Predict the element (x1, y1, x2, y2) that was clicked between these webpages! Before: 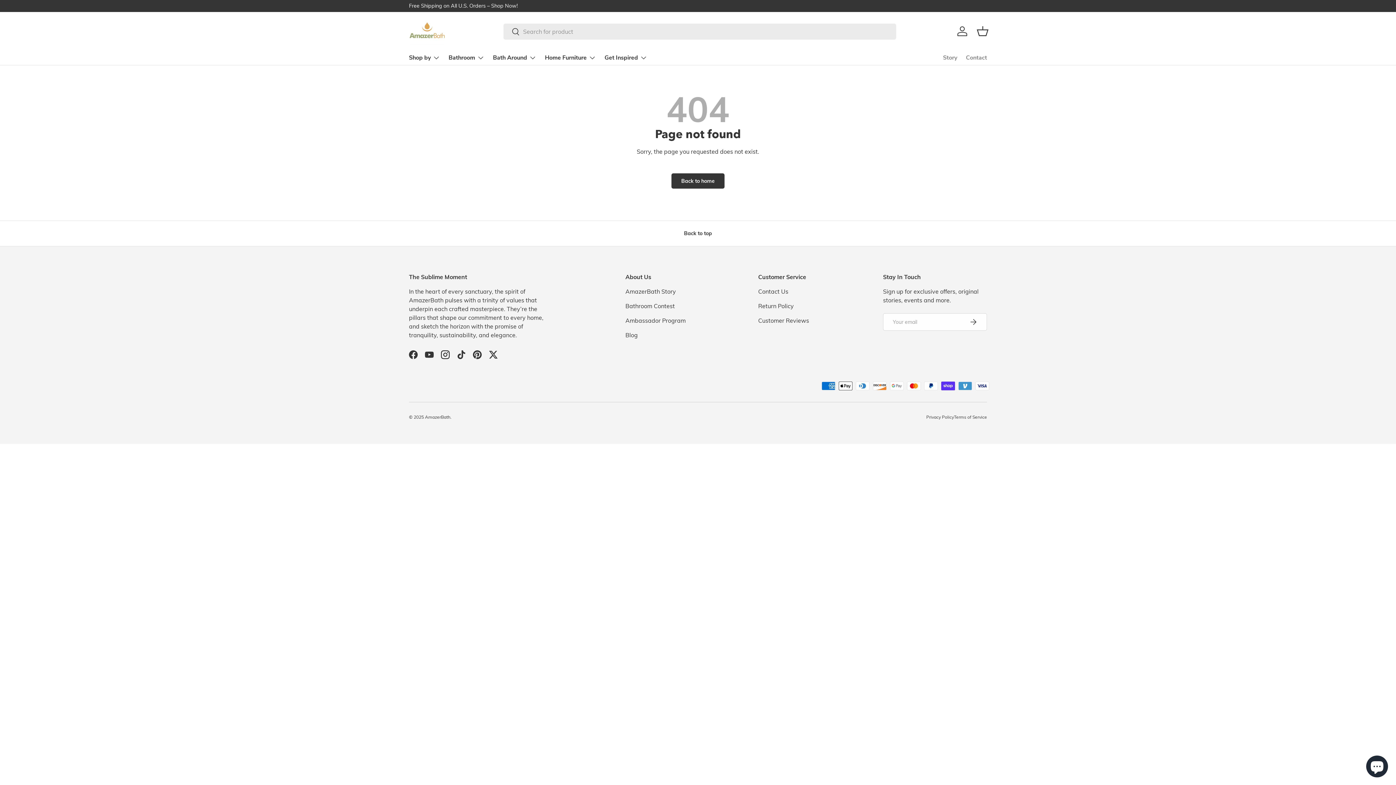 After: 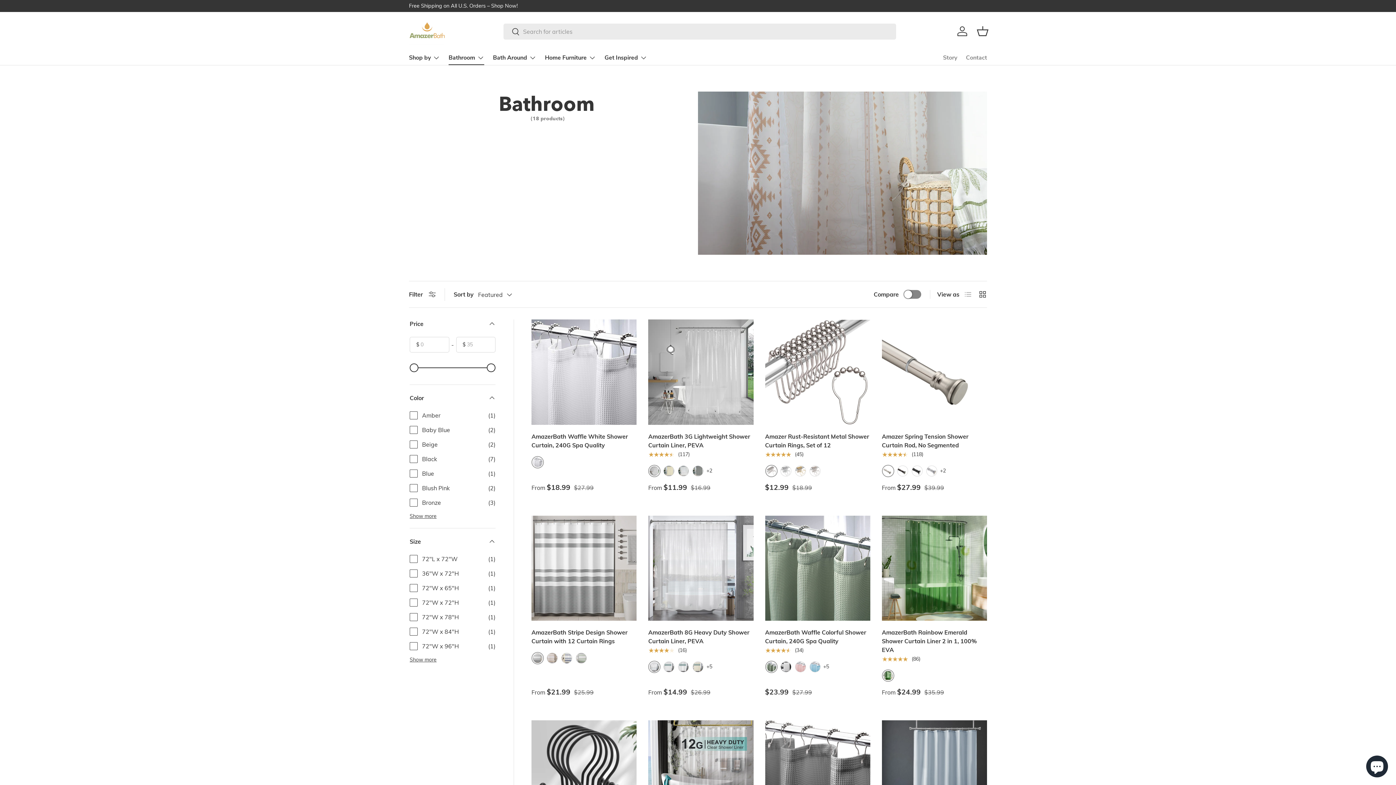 Action: label: Bathroom bbox: (448, 50, 484, 65)